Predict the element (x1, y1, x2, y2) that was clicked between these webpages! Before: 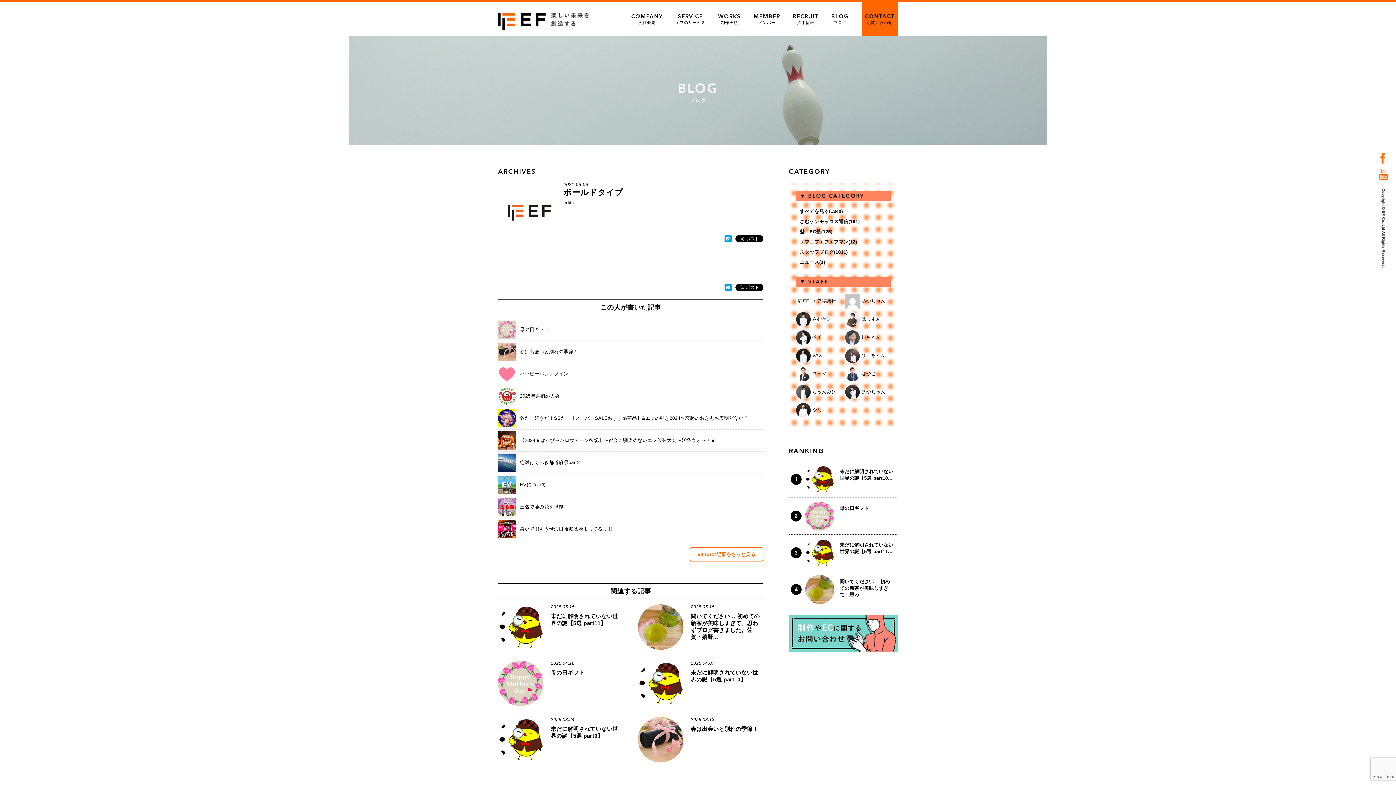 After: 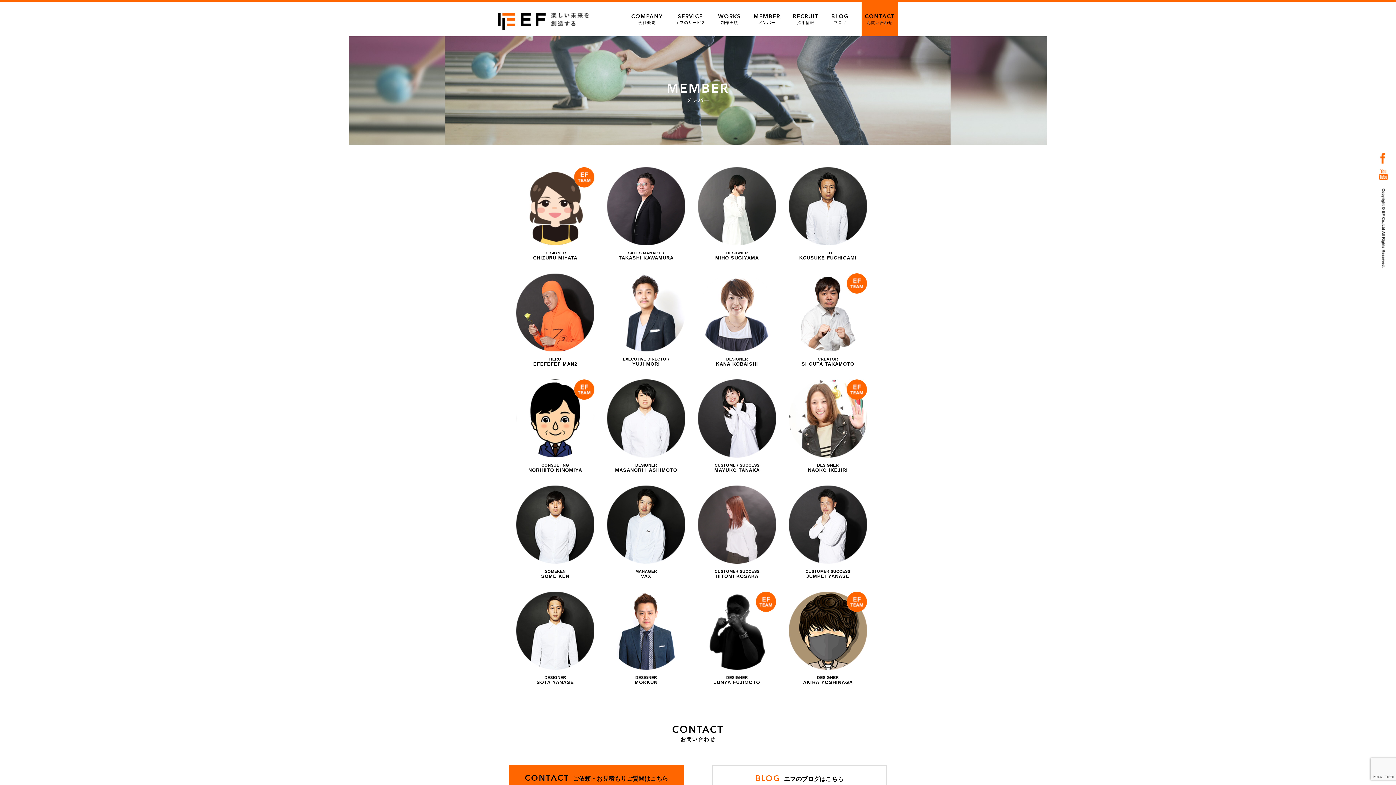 Action: bbox: (753, 12, 780, 25) label: MEMBER
メンバー